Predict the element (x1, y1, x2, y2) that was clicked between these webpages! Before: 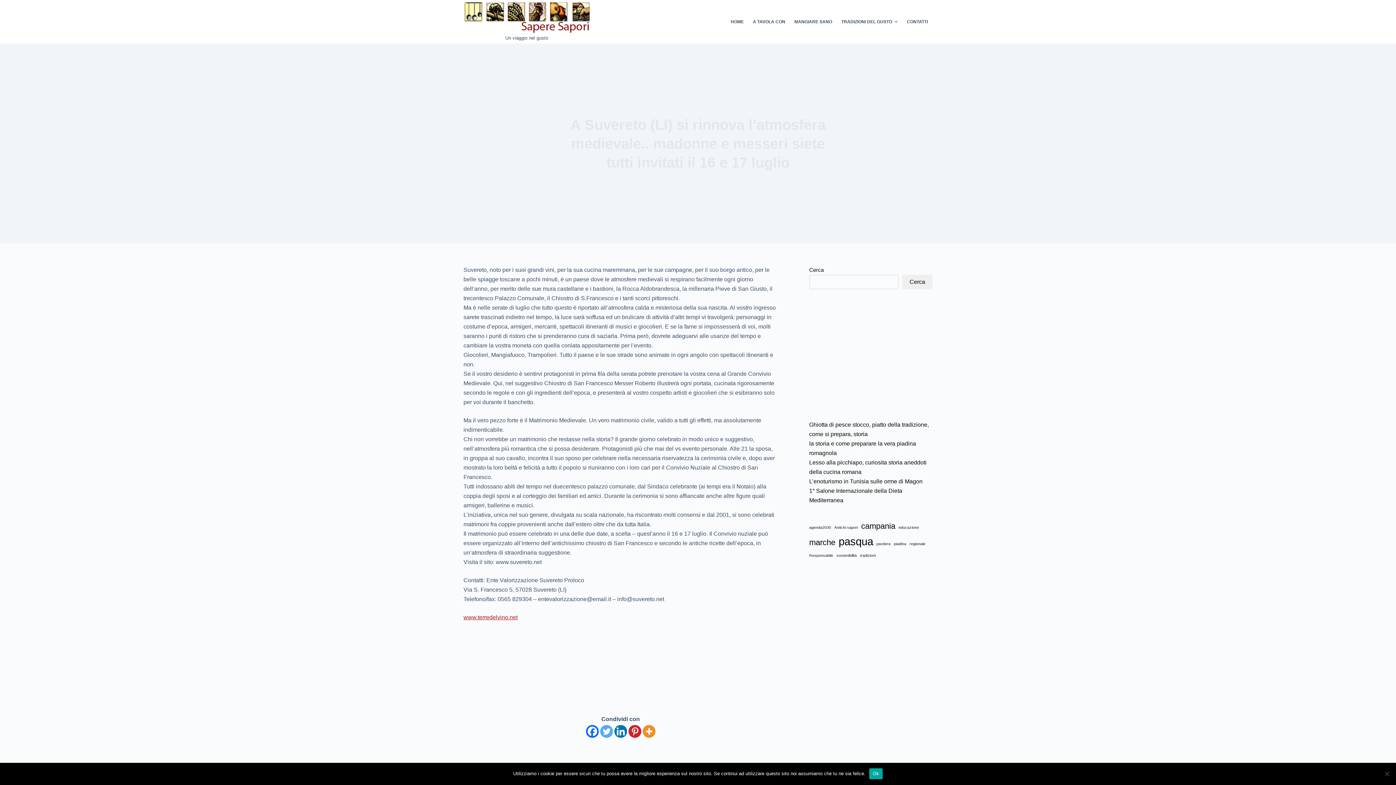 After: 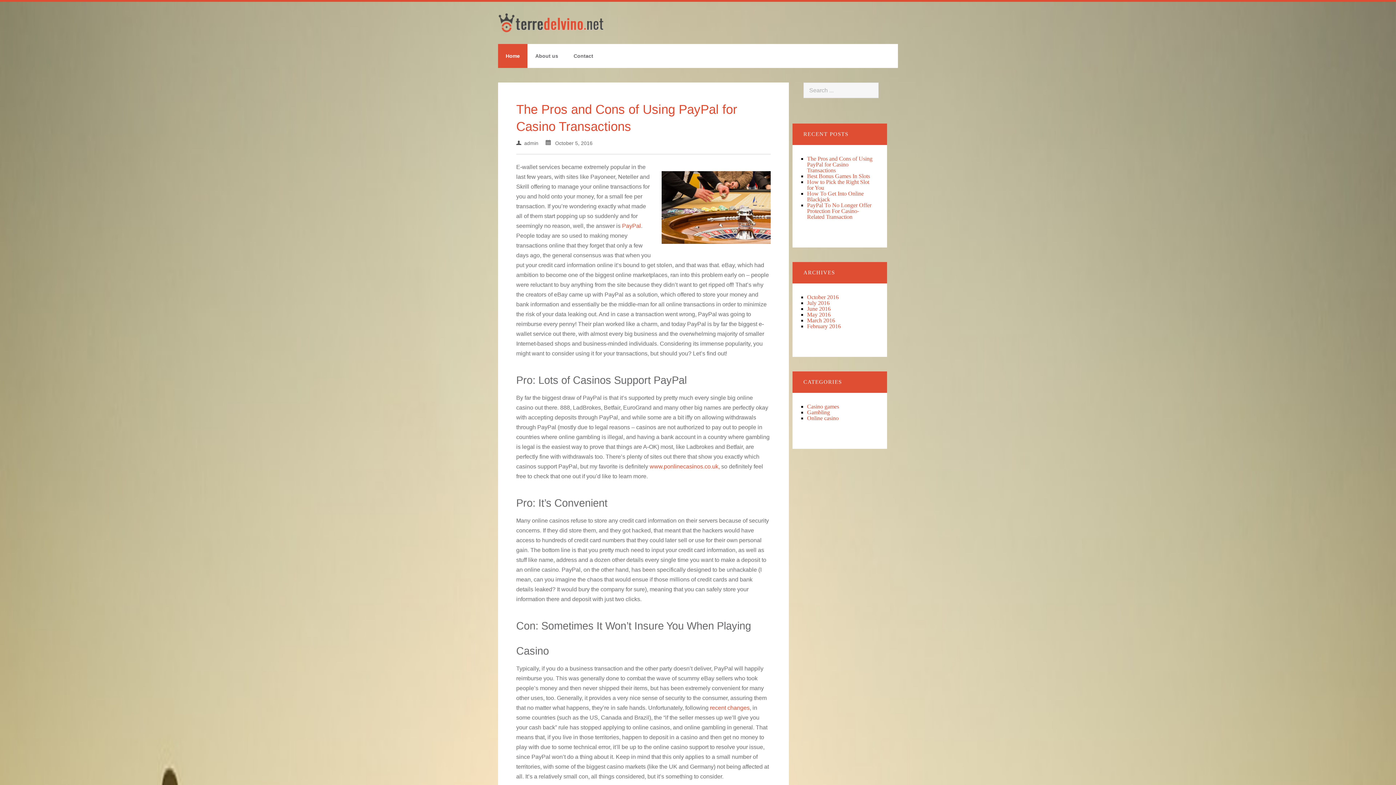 Action: bbox: (463, 614, 517, 620) label: www.terredelvino.net